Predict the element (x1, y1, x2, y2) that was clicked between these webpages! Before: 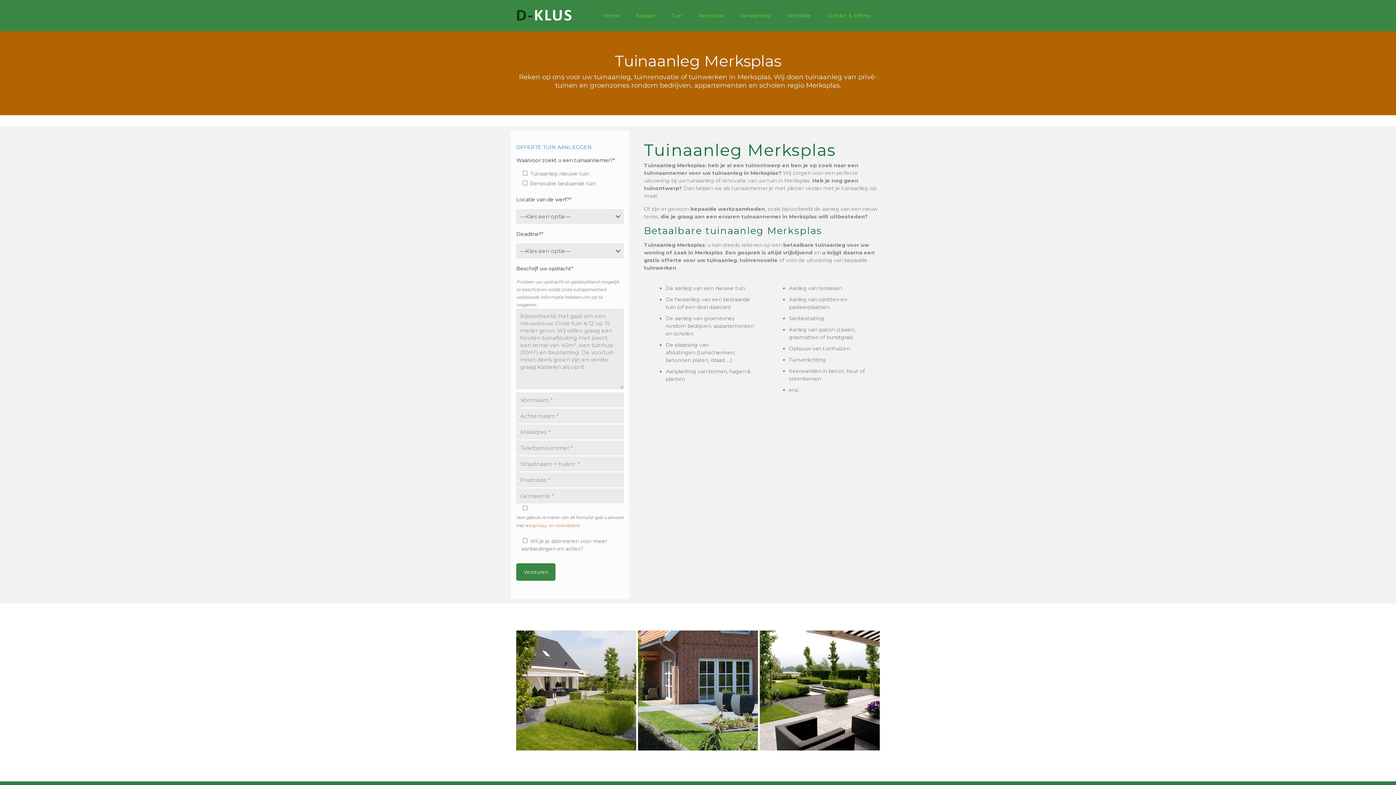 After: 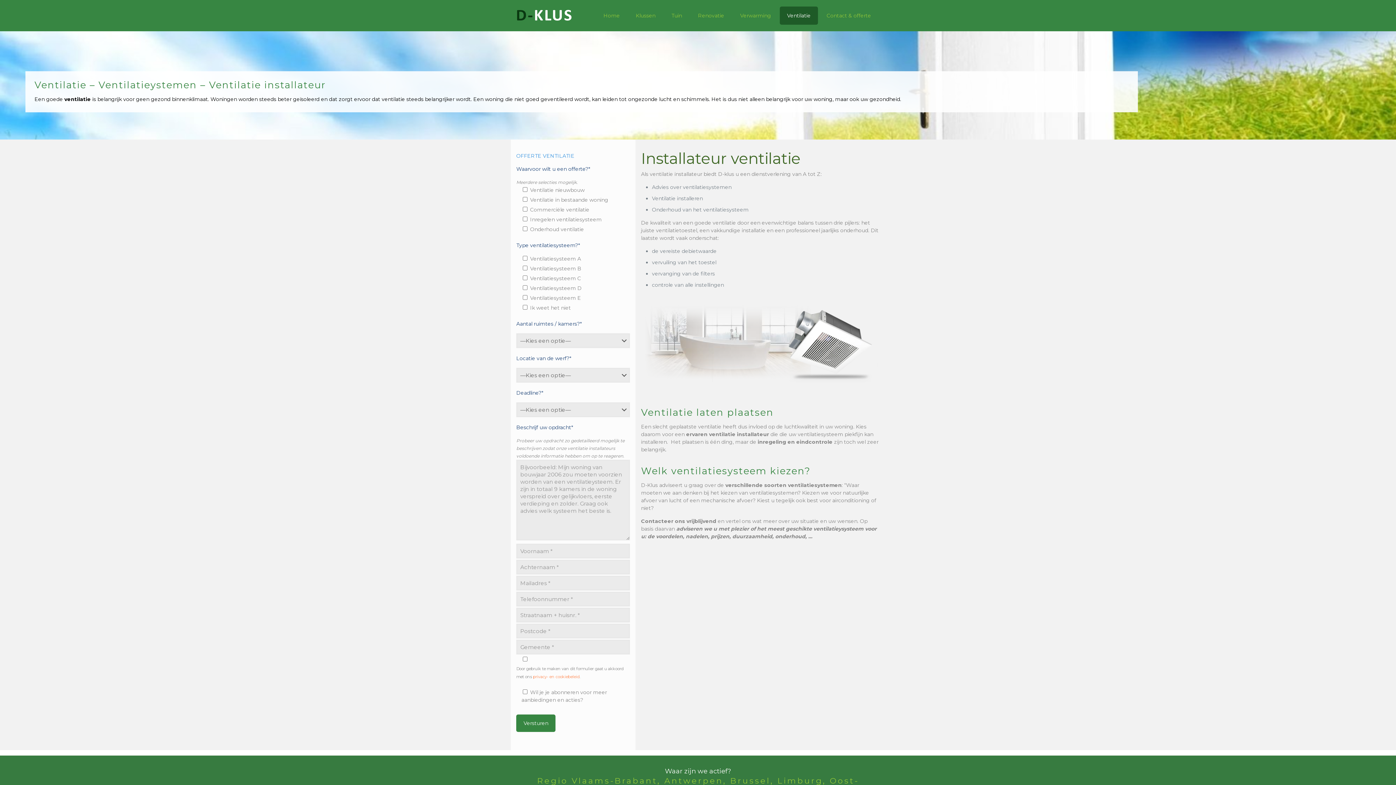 Action: bbox: (780, 6, 818, 24) label: Ventilatie